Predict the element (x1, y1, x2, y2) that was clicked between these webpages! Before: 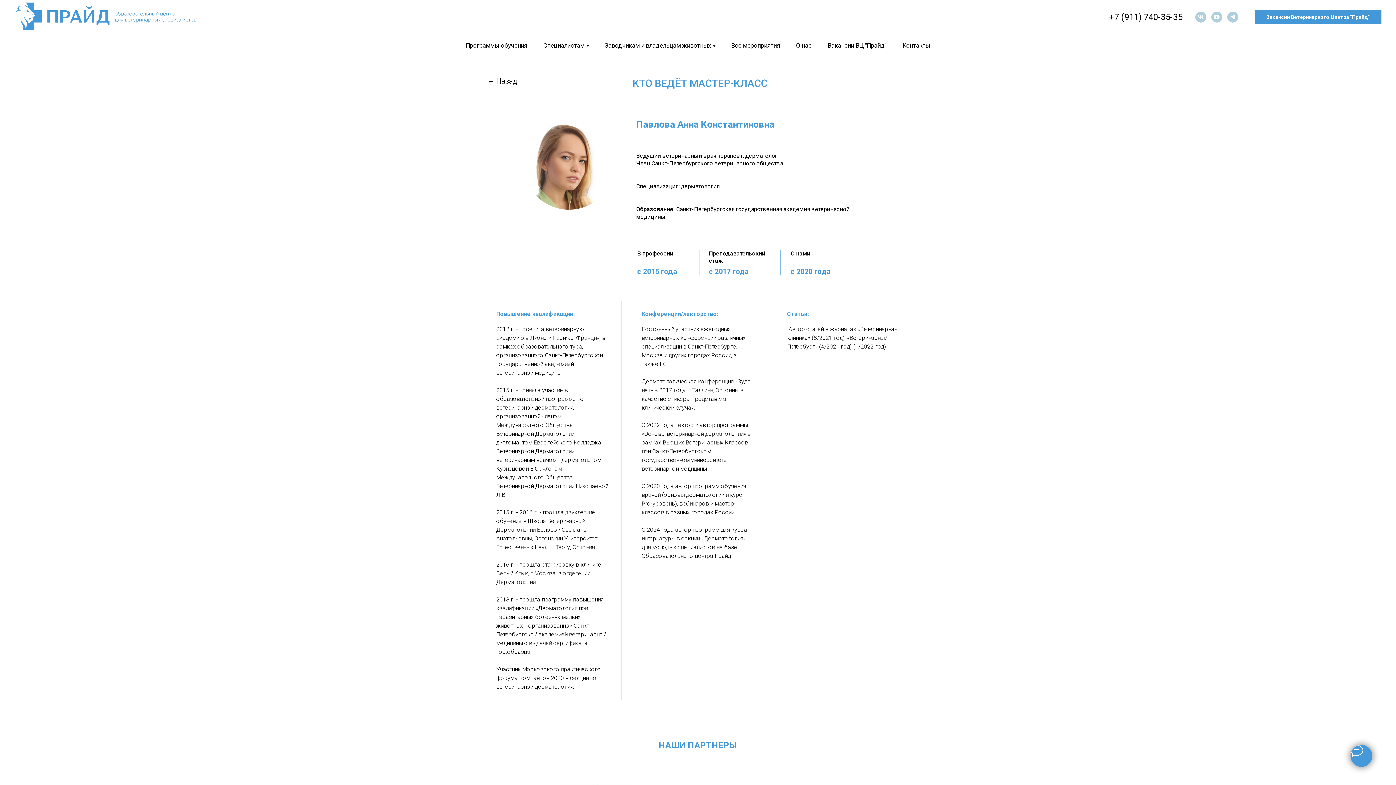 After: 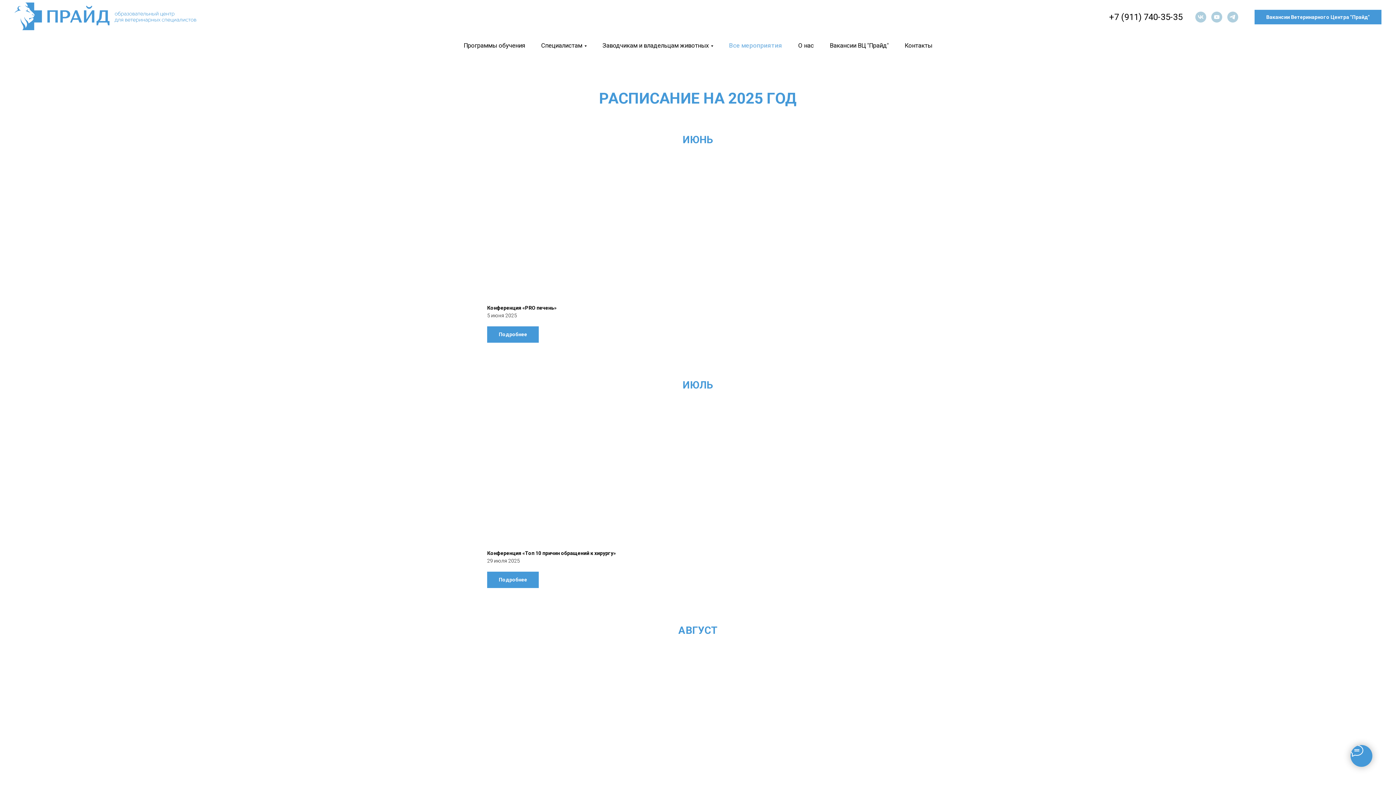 Action: label: Все мероприятия bbox: (731, 41, 780, 49)